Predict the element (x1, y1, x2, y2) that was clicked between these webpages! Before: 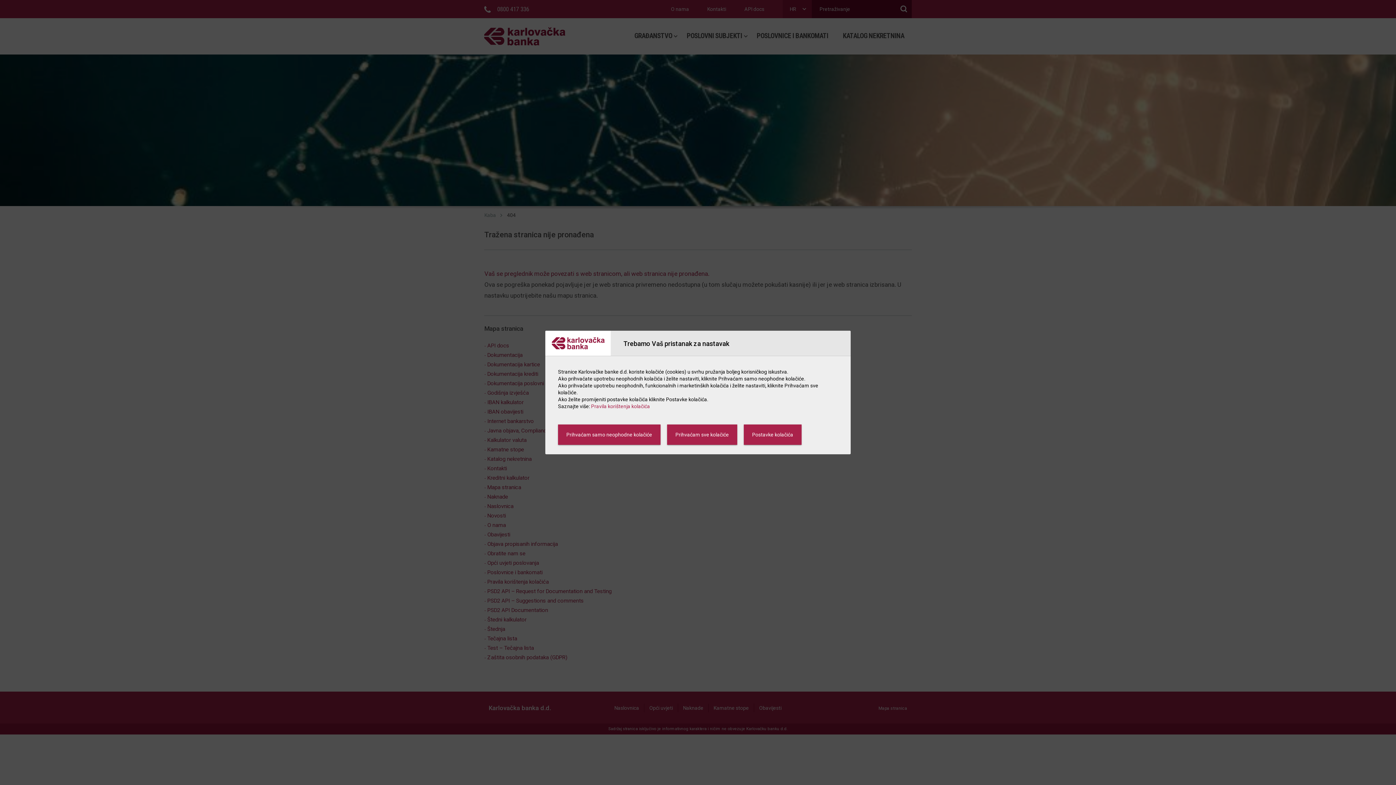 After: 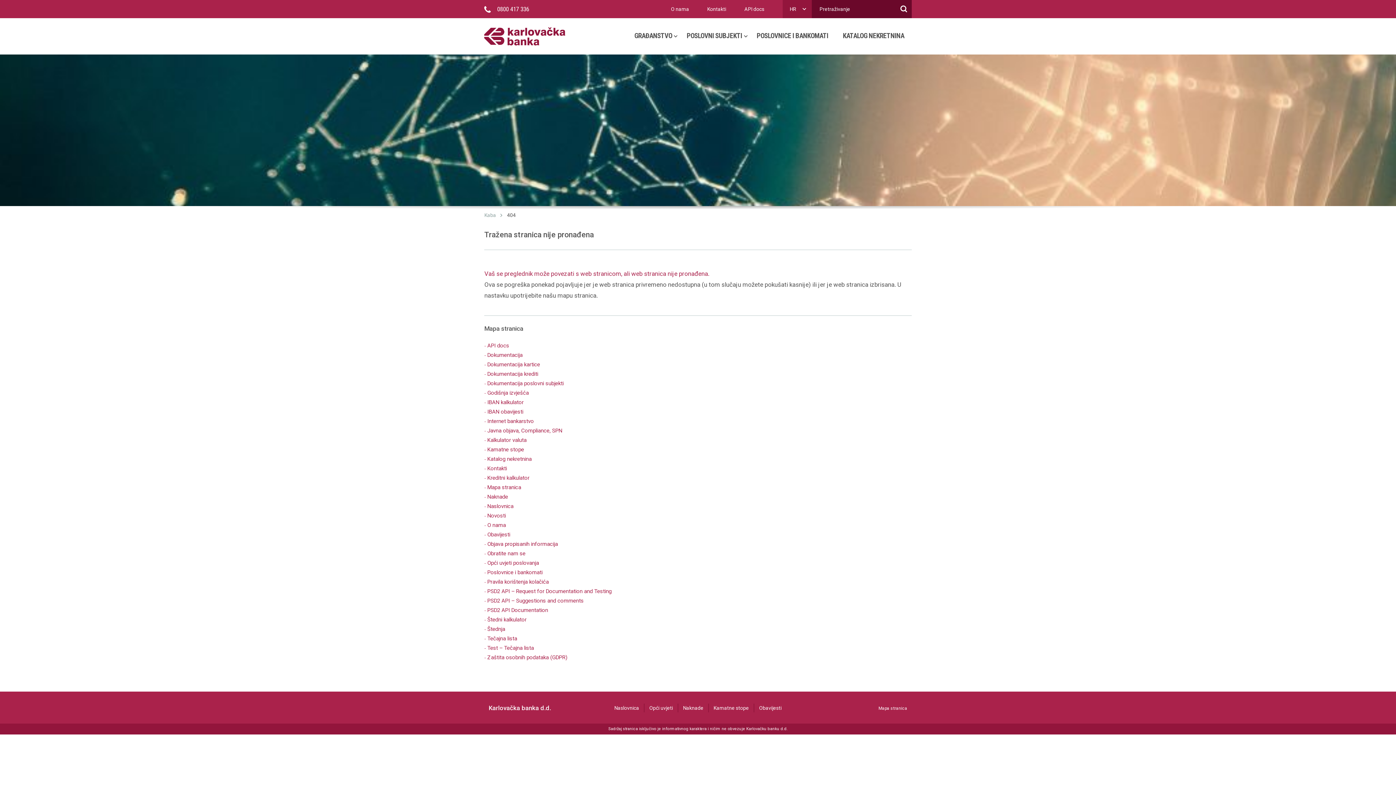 Action: label: Prihvaćam samo neophodne kolačiće bbox: (558, 424, 660, 445)